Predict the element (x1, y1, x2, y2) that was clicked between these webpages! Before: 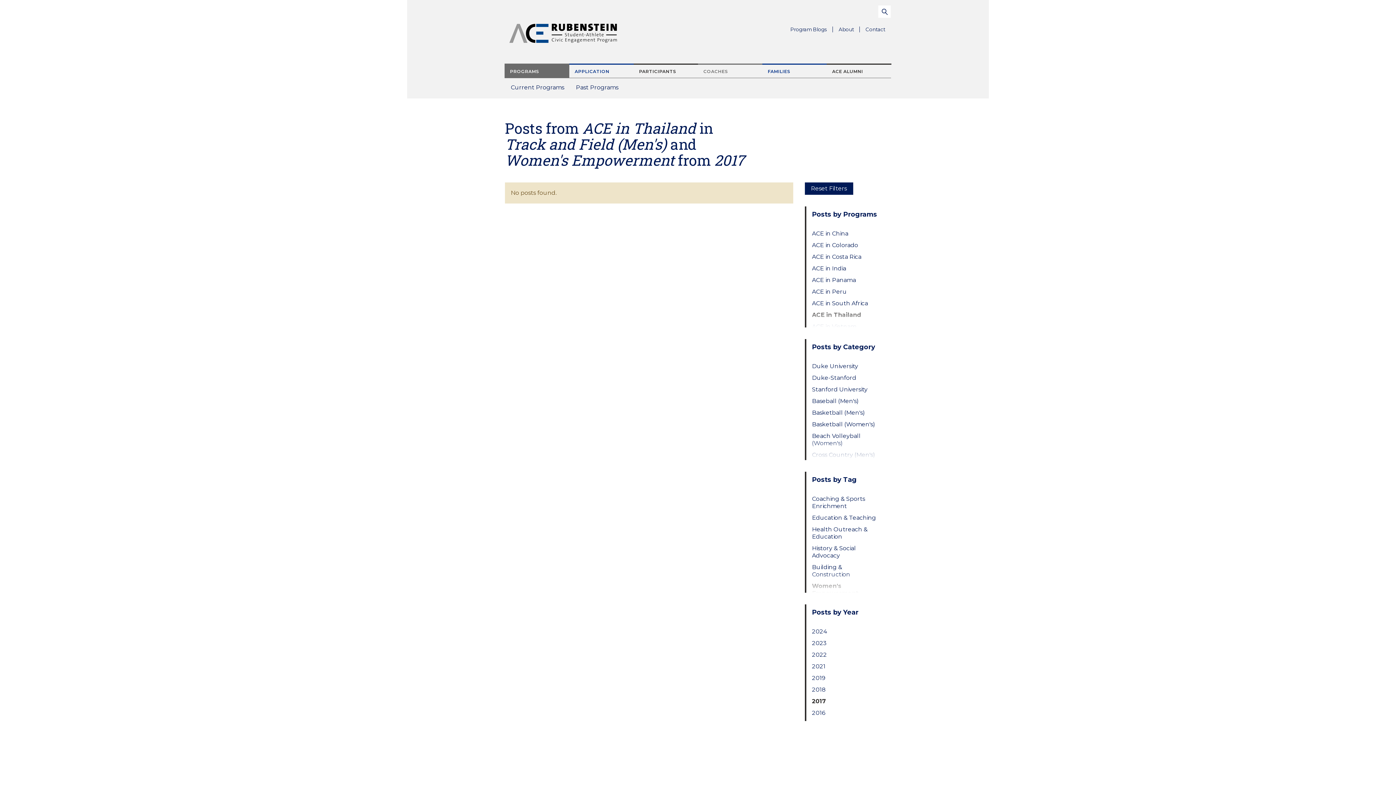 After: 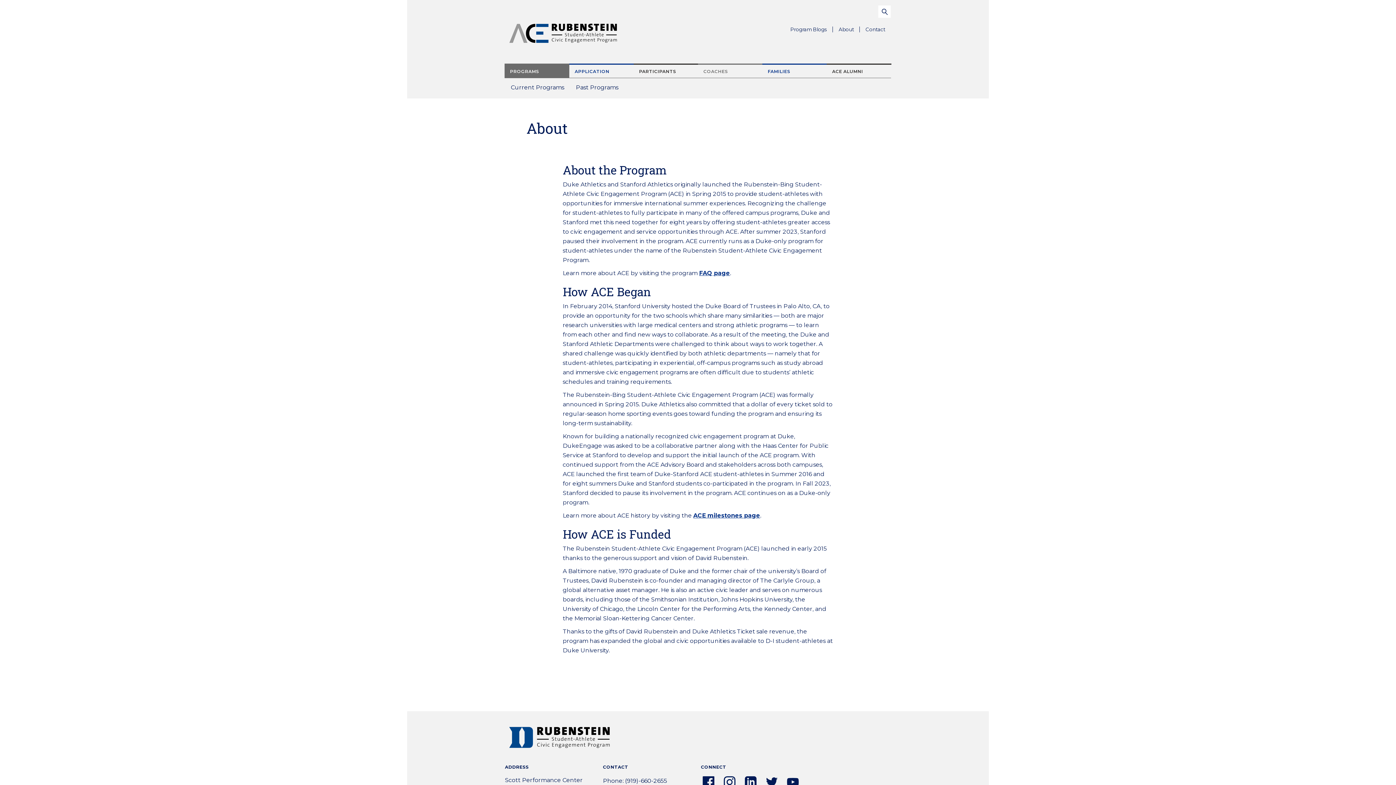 Action: bbox: (833, 23, 860, 35) label: About
Parent Menu Item